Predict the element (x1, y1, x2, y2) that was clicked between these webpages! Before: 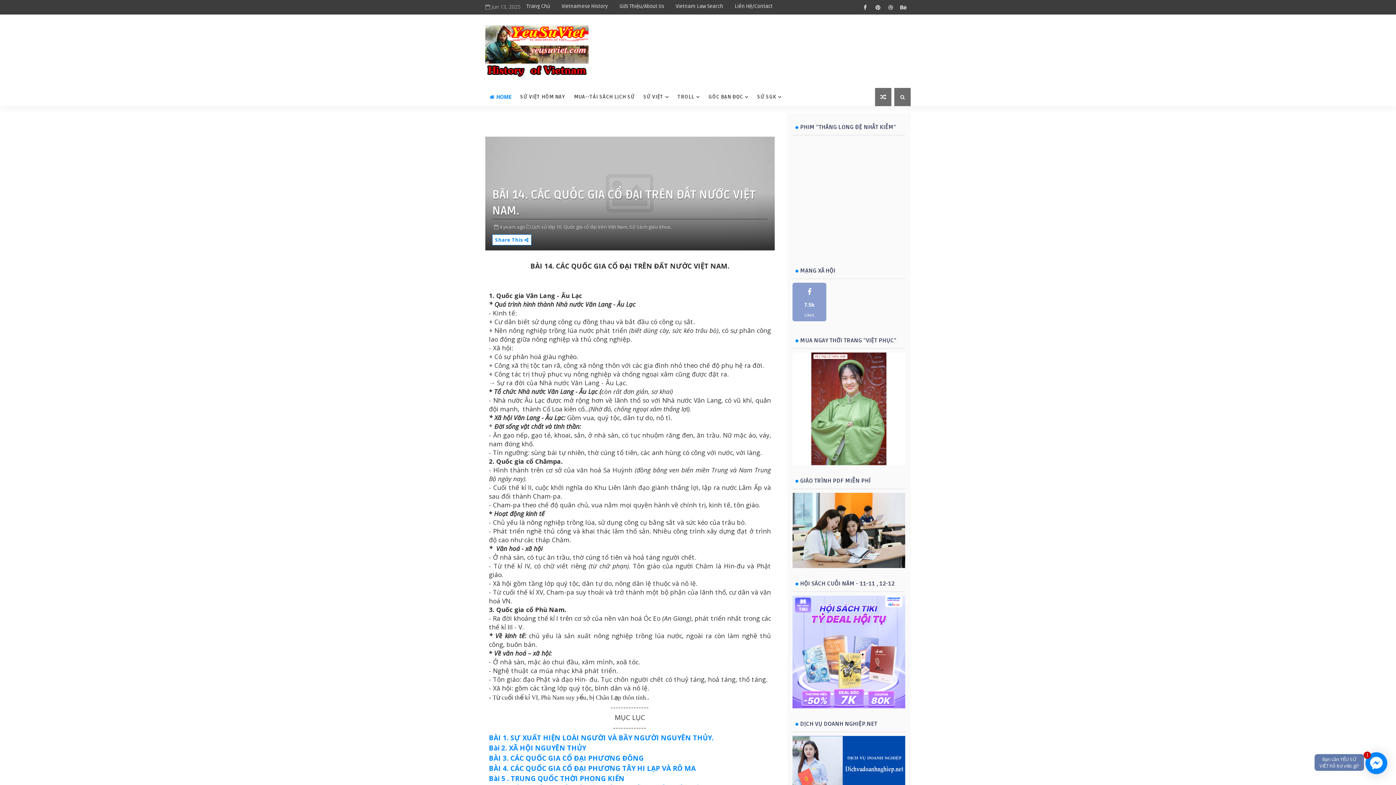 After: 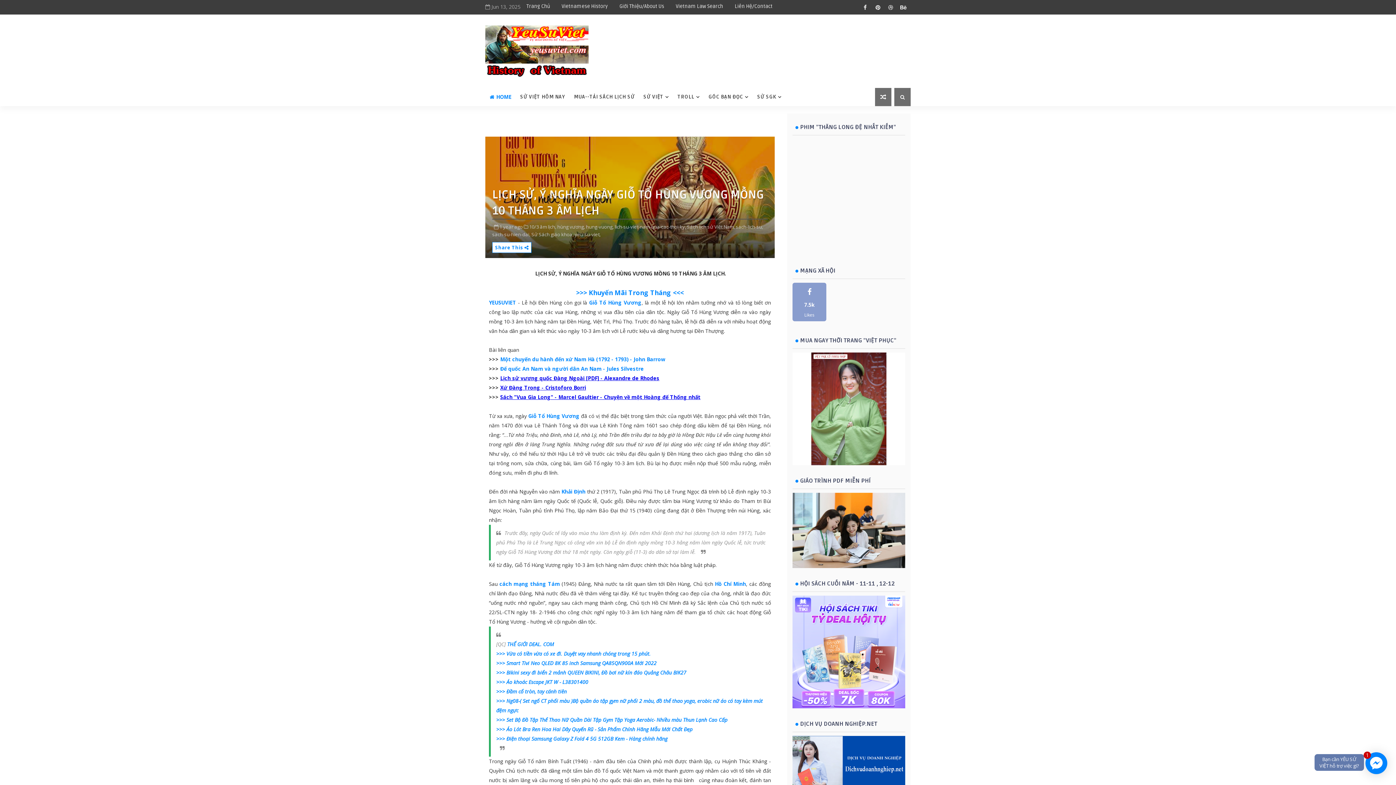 Action: bbox: (875, 88, 891, 106)